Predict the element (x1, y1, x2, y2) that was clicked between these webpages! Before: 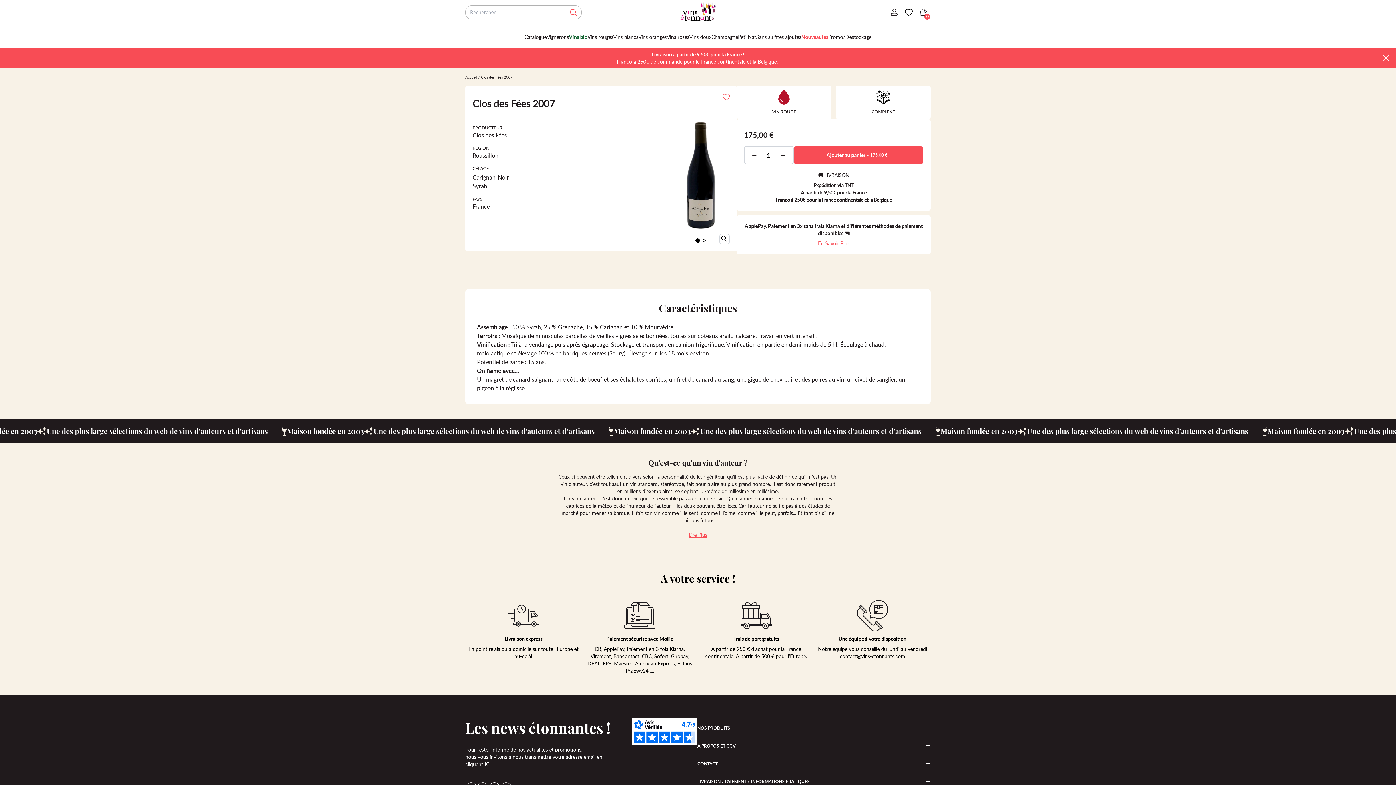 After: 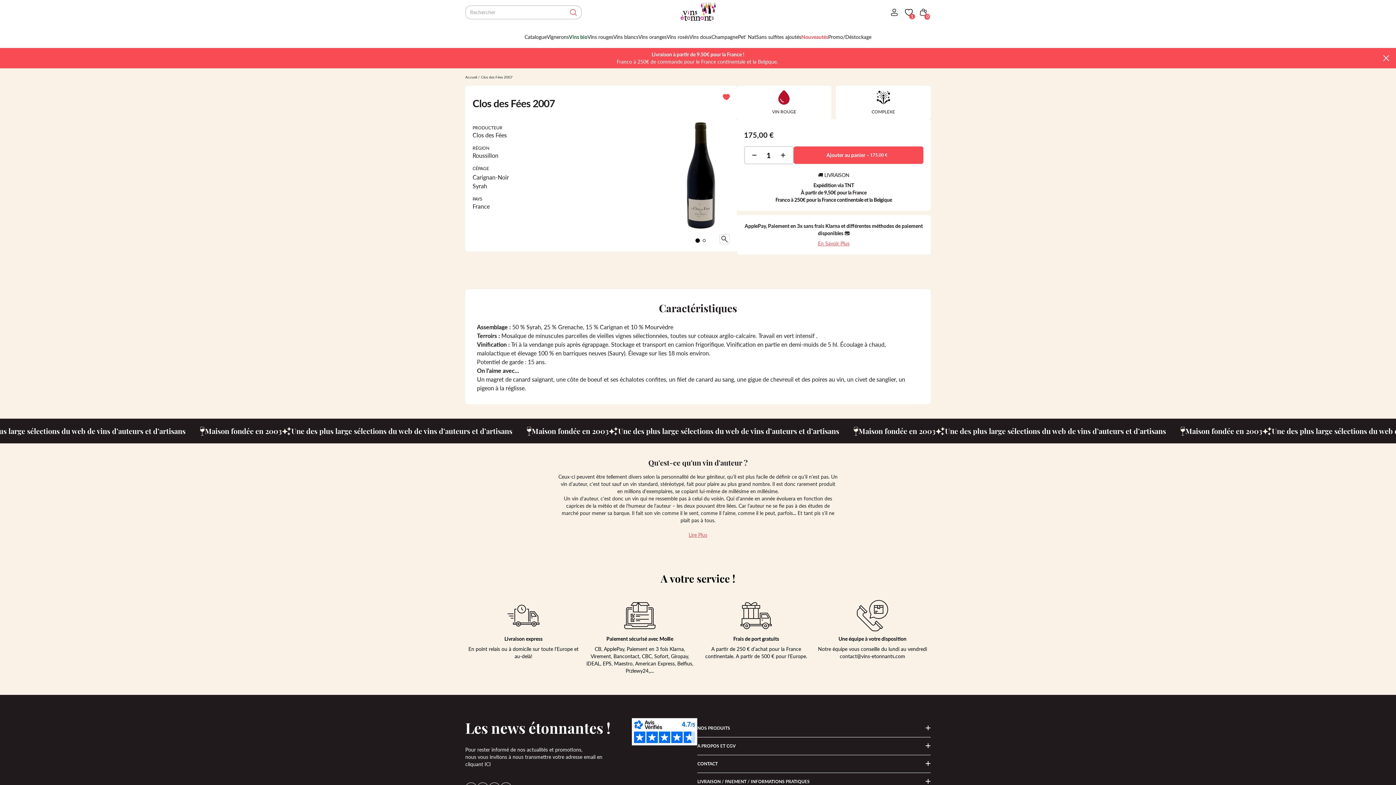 Action: bbox: (723, 88, 729, 105) label: Add to Wishlist